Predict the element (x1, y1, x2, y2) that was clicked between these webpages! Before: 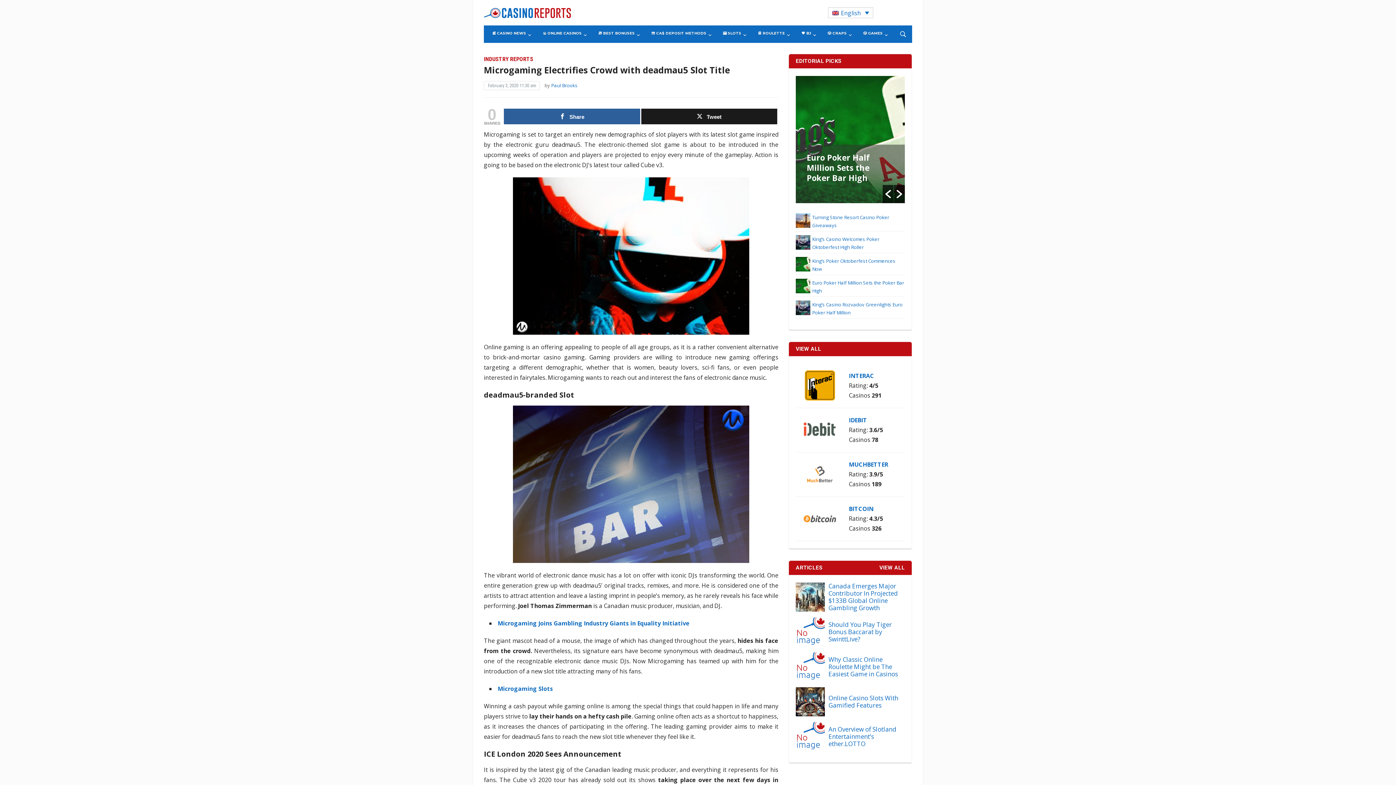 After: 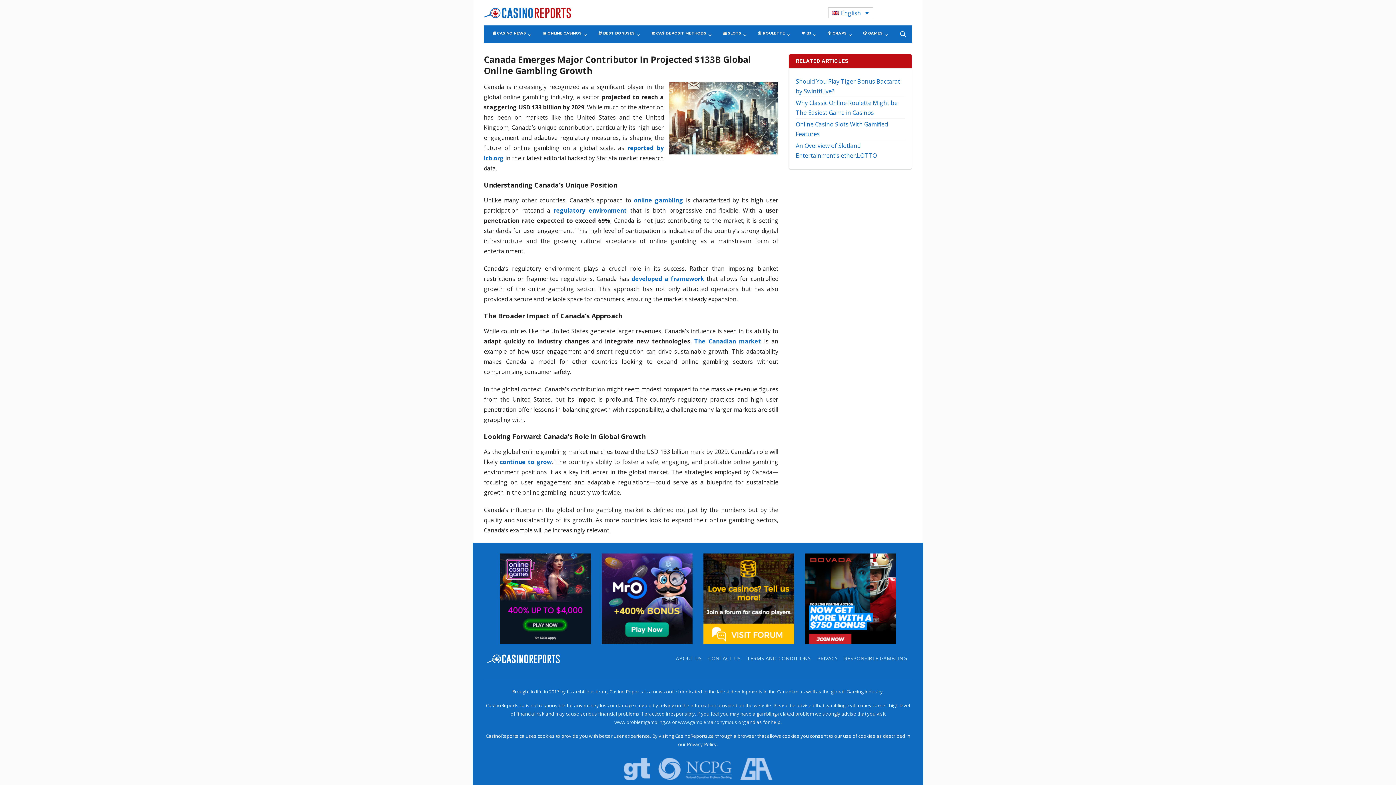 Action: bbox: (796, 582, 905, 611) label: Canada Emerges Major Contributor In Projected $133B Global Online Gambling Growth